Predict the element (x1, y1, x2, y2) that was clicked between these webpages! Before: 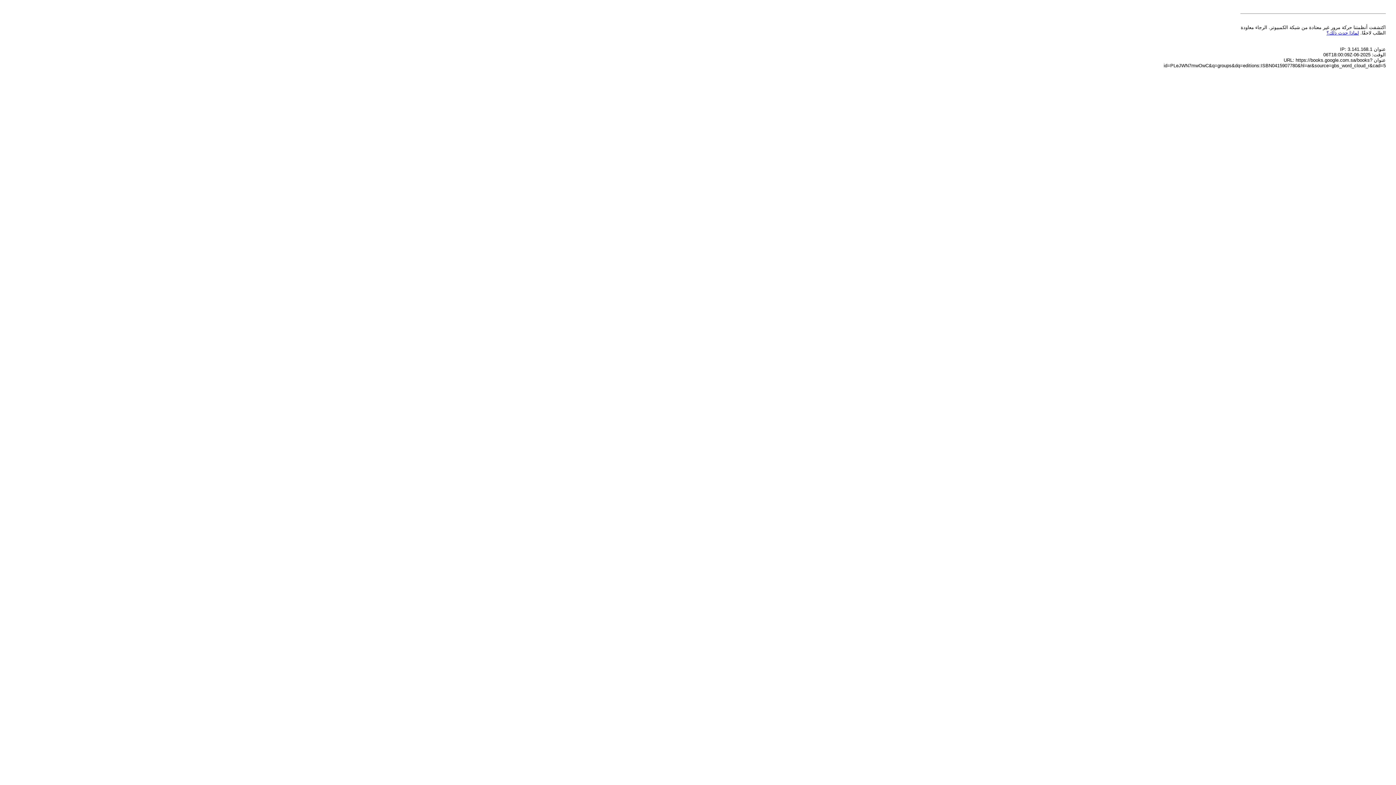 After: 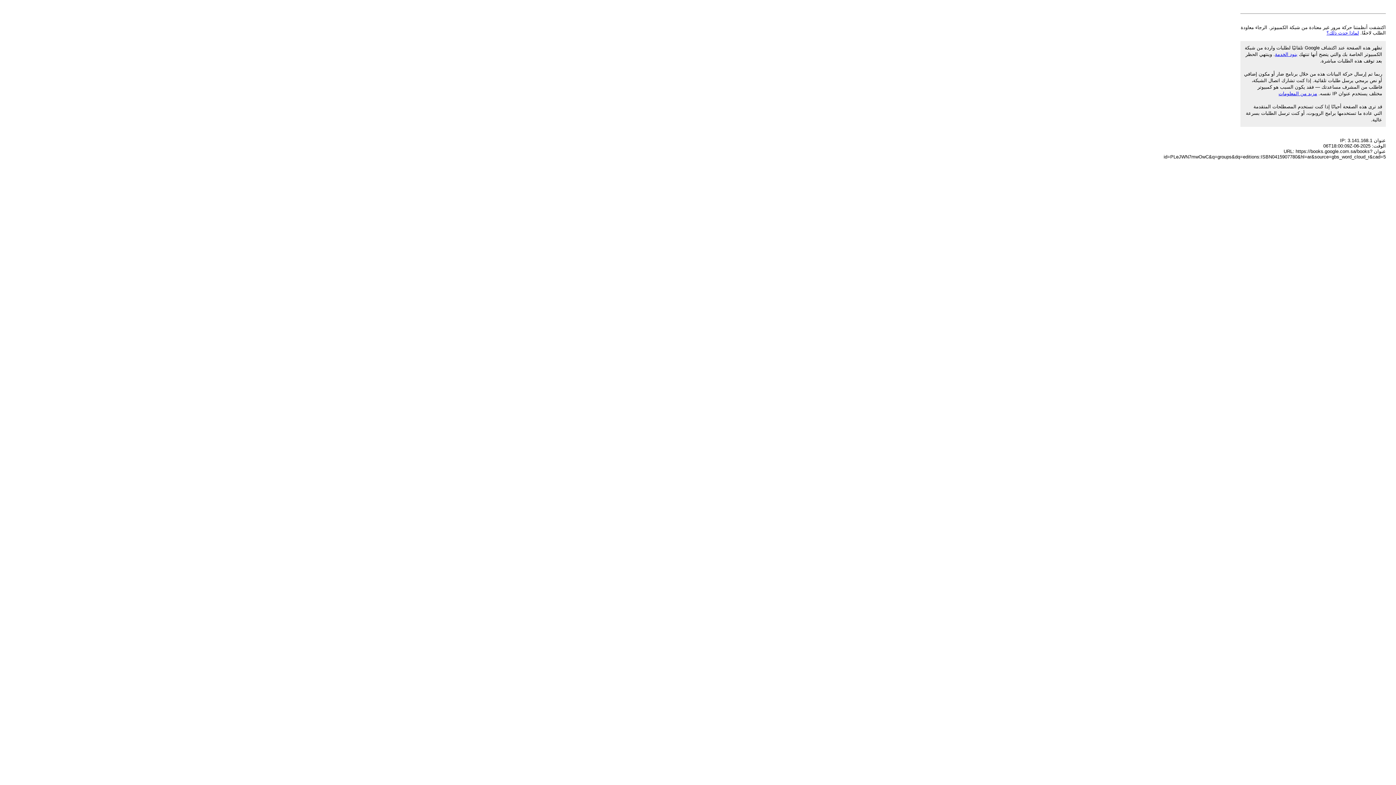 Action: bbox: (1326, 30, 1359, 35) label: لماذا حدث ذلك؟